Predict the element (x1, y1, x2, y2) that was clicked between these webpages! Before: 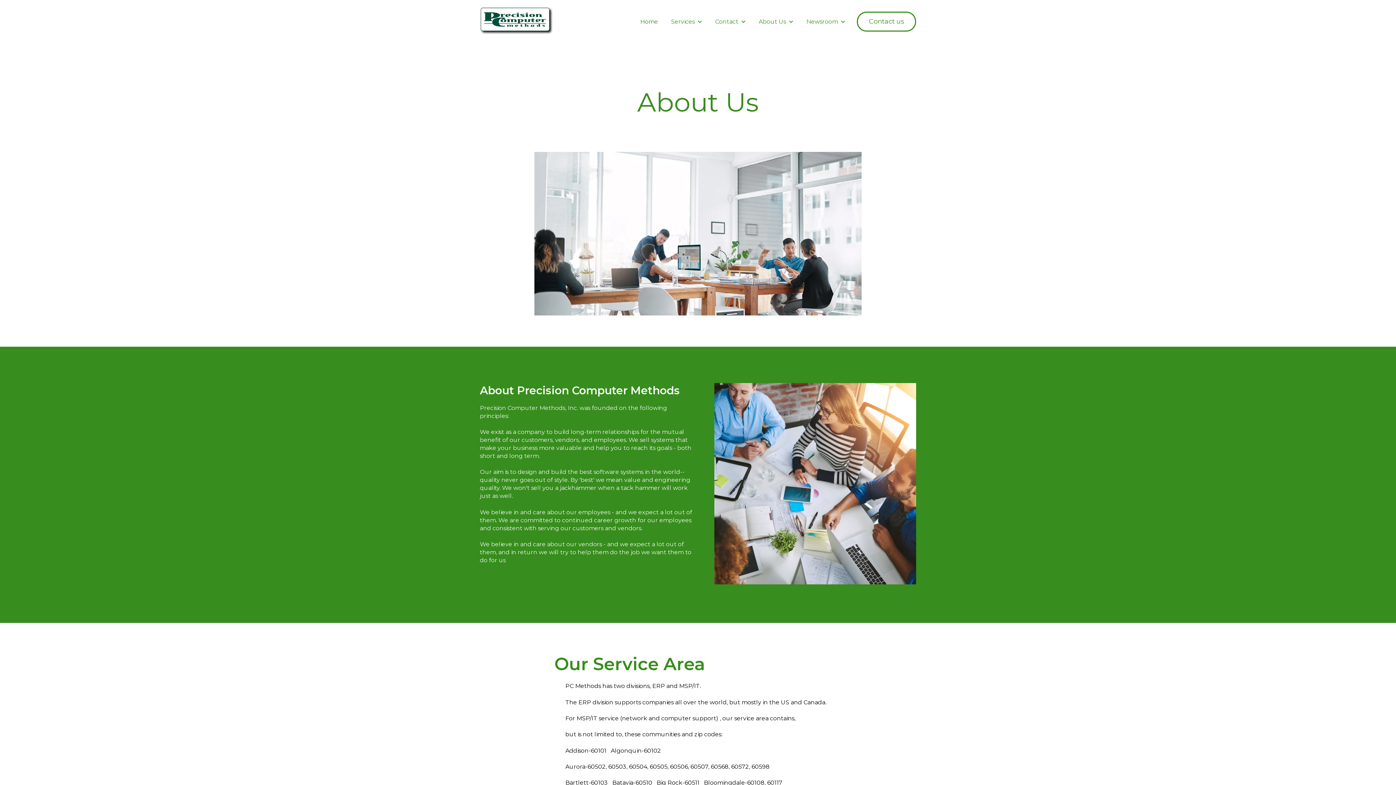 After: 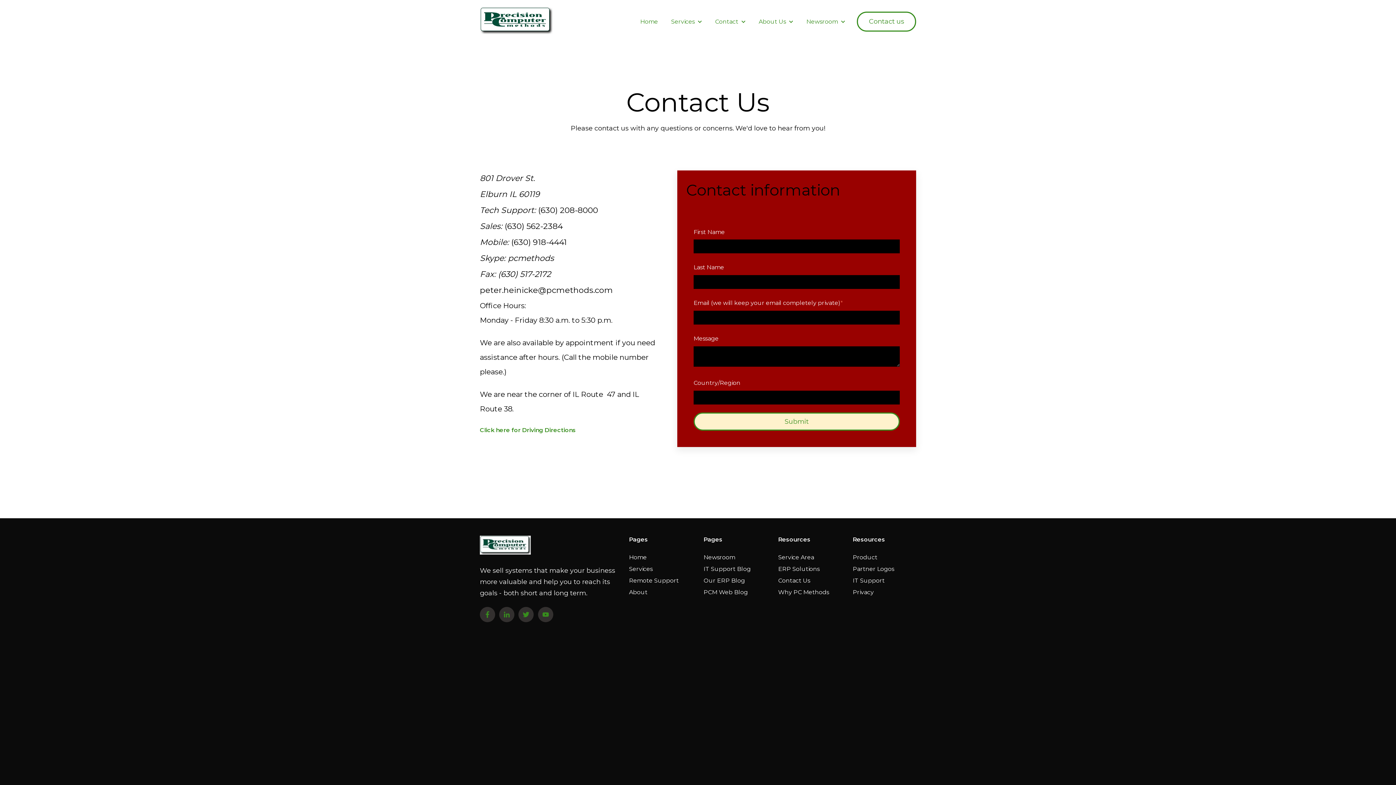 Action: label: Contact bbox: (715, 17, 738, 25)